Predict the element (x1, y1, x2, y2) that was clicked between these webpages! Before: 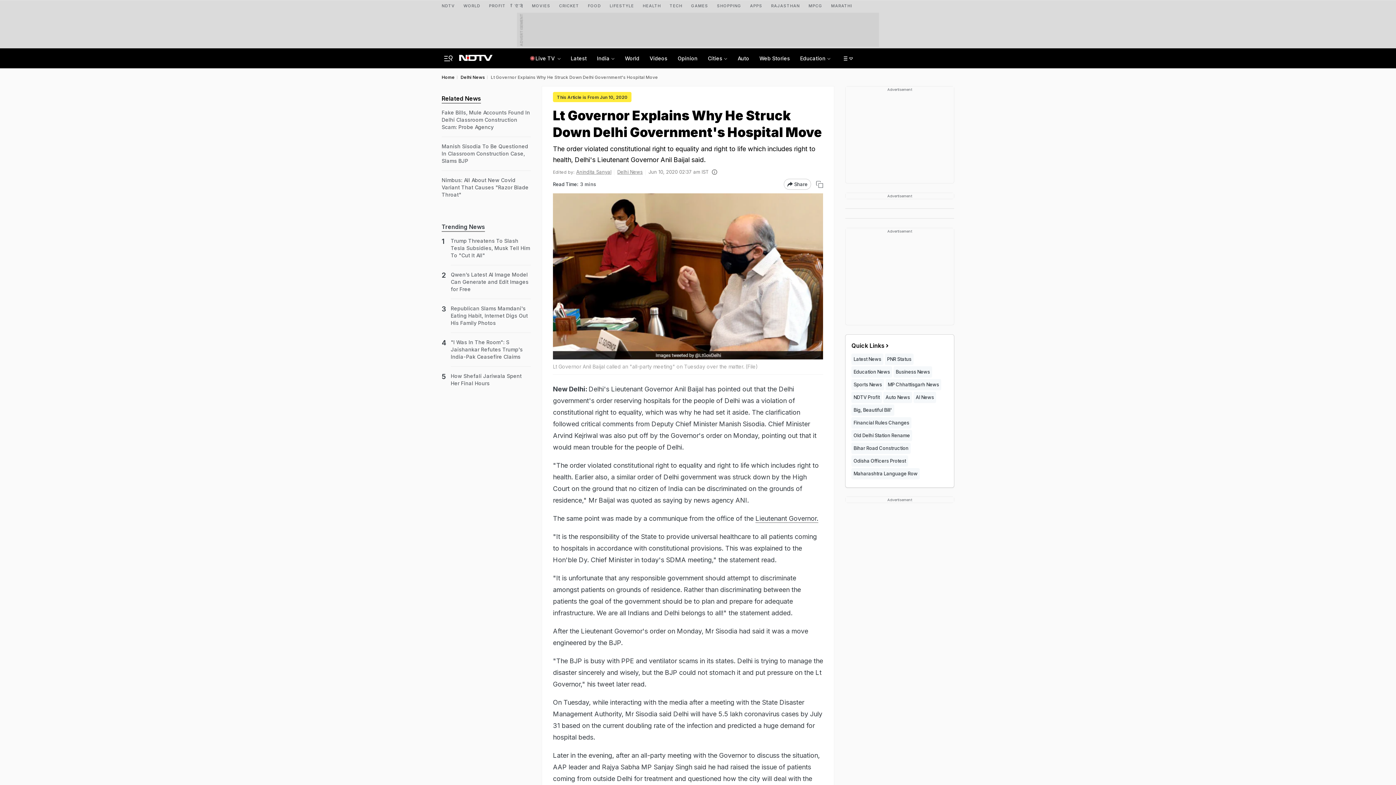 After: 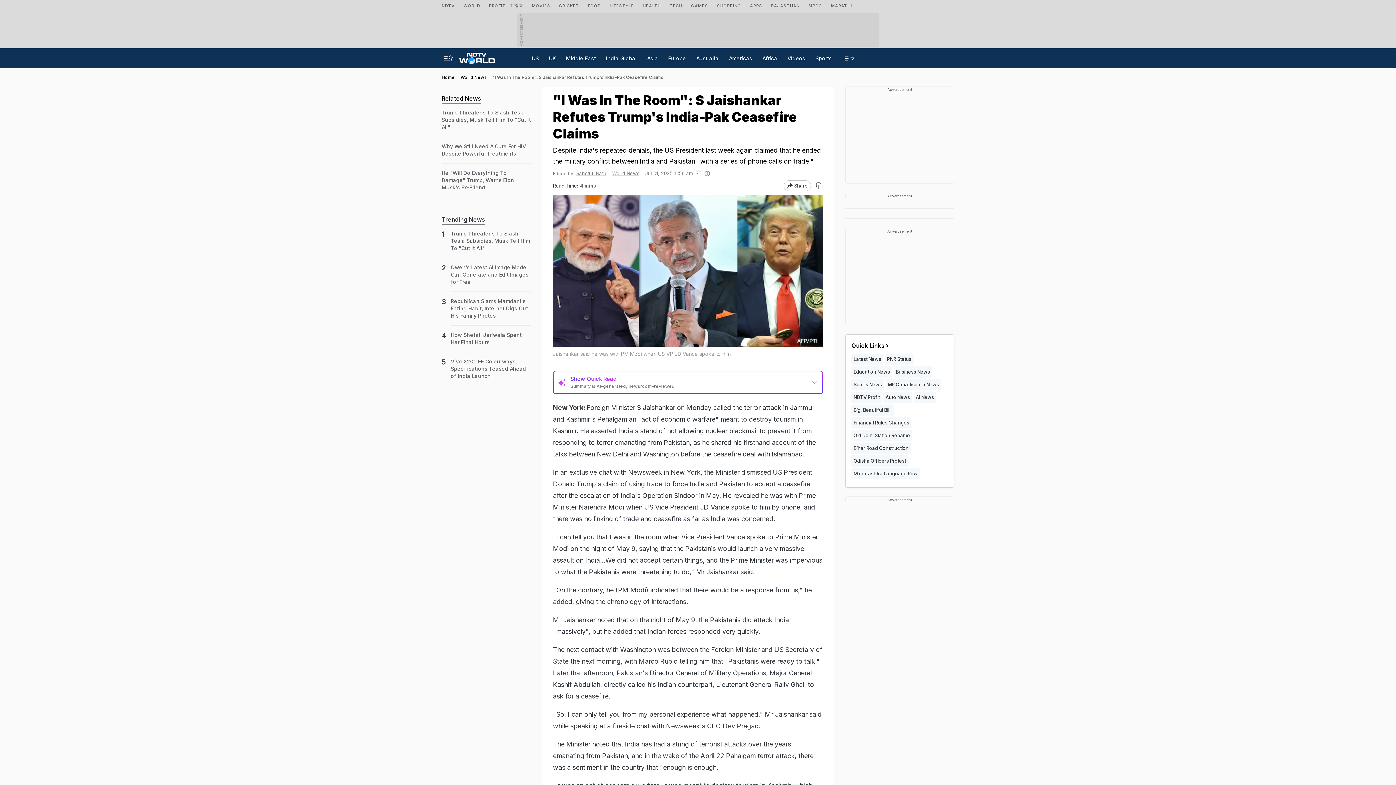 Action: bbox: (450, 338, 530, 360) label: "I Was In The Room": S Jaishankar Refutes Trump's India-Pak Ceasefire Claims